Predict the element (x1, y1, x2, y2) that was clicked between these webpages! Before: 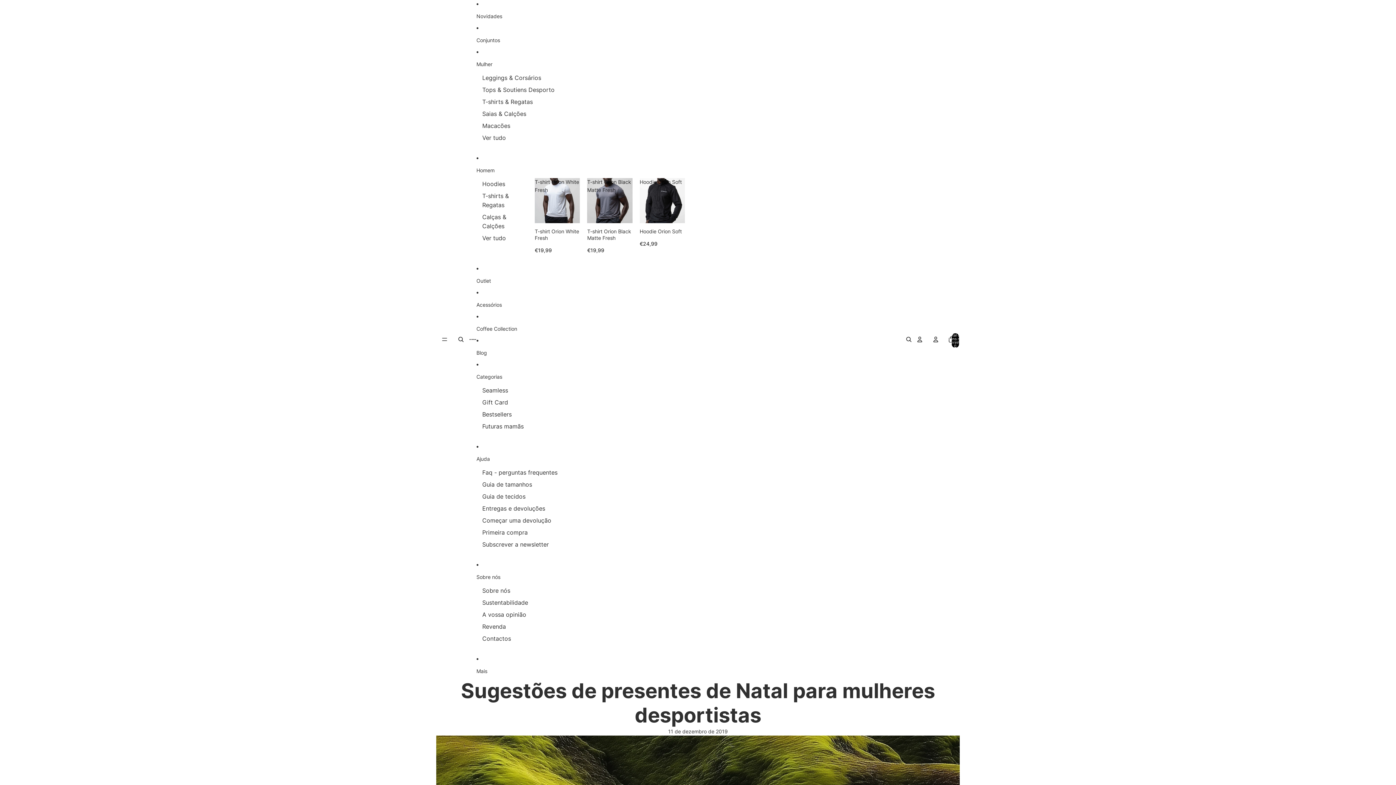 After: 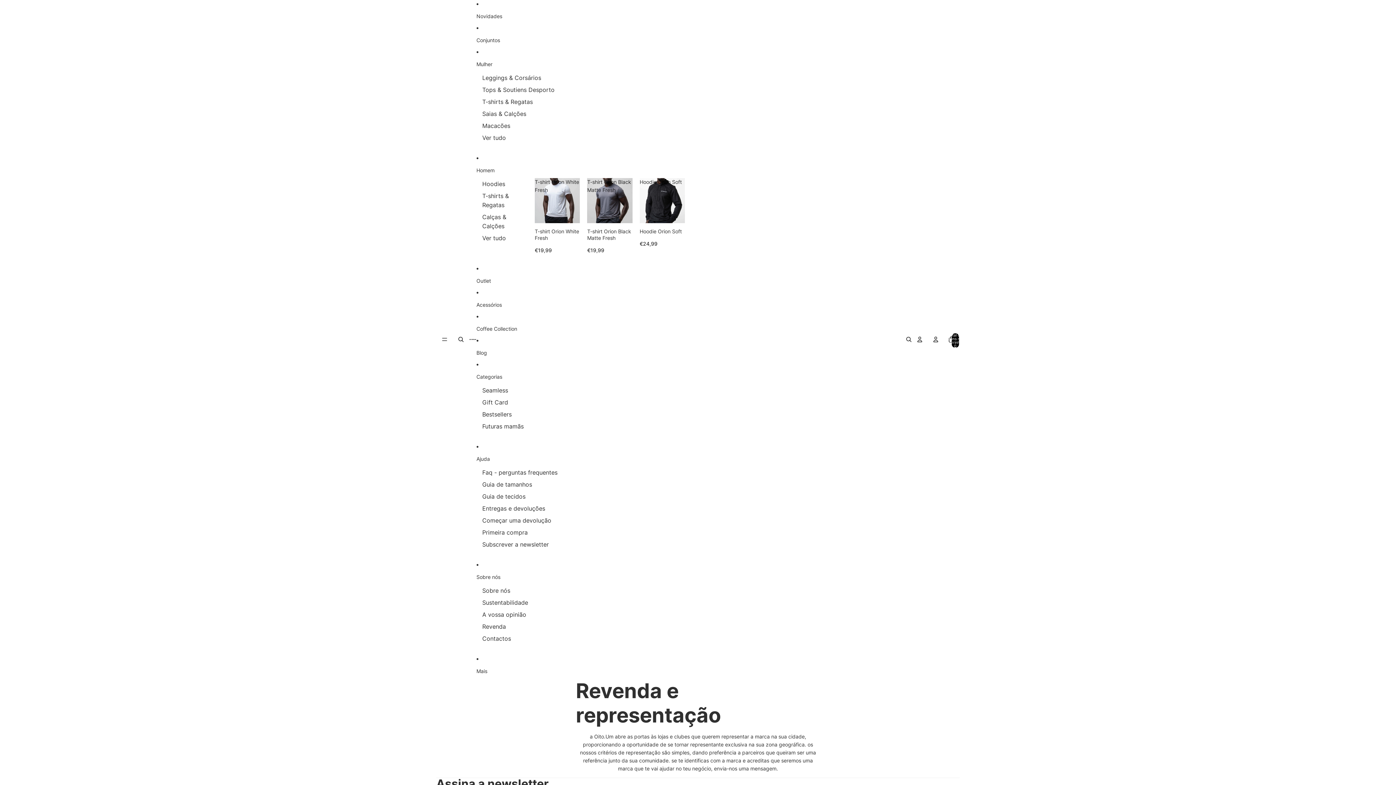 Action: label: Revenda bbox: (482, 621, 506, 633)